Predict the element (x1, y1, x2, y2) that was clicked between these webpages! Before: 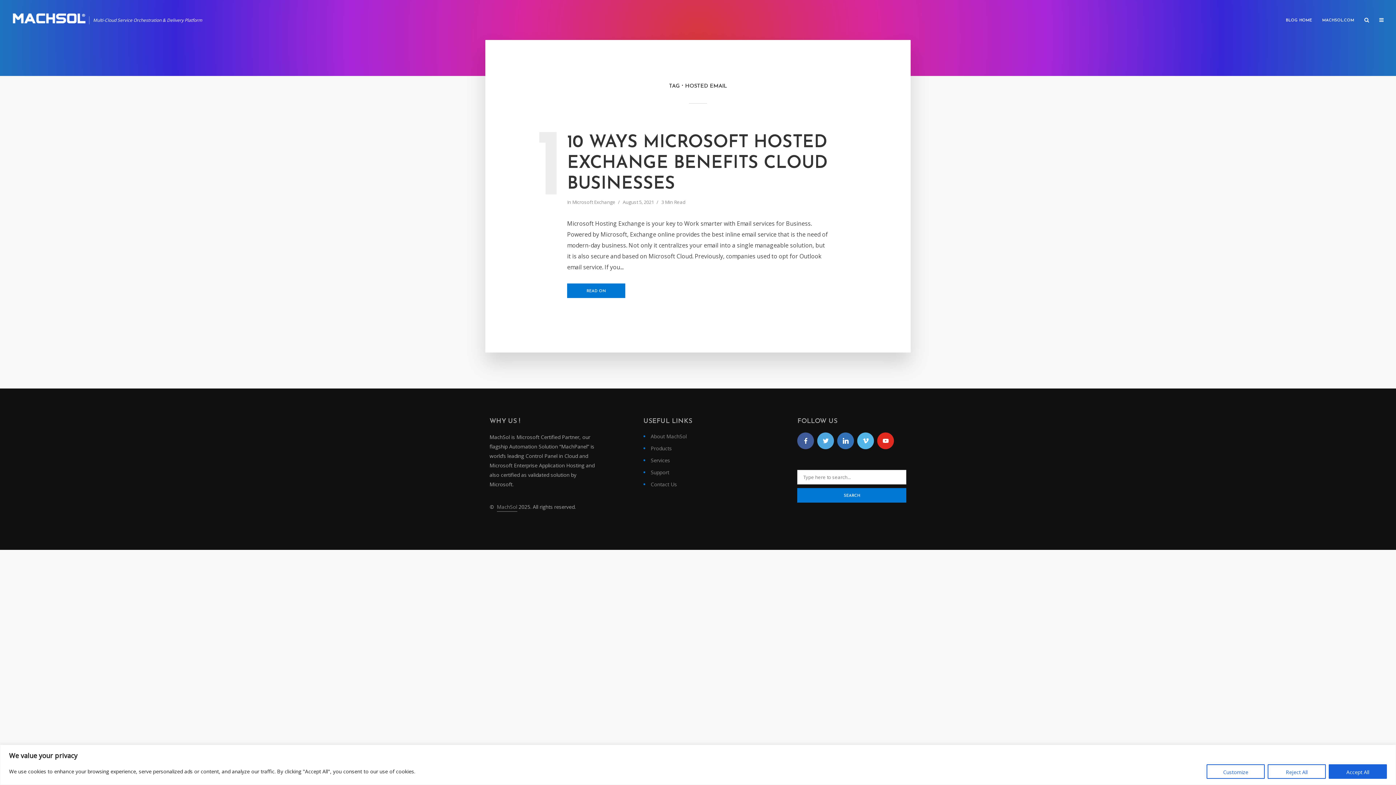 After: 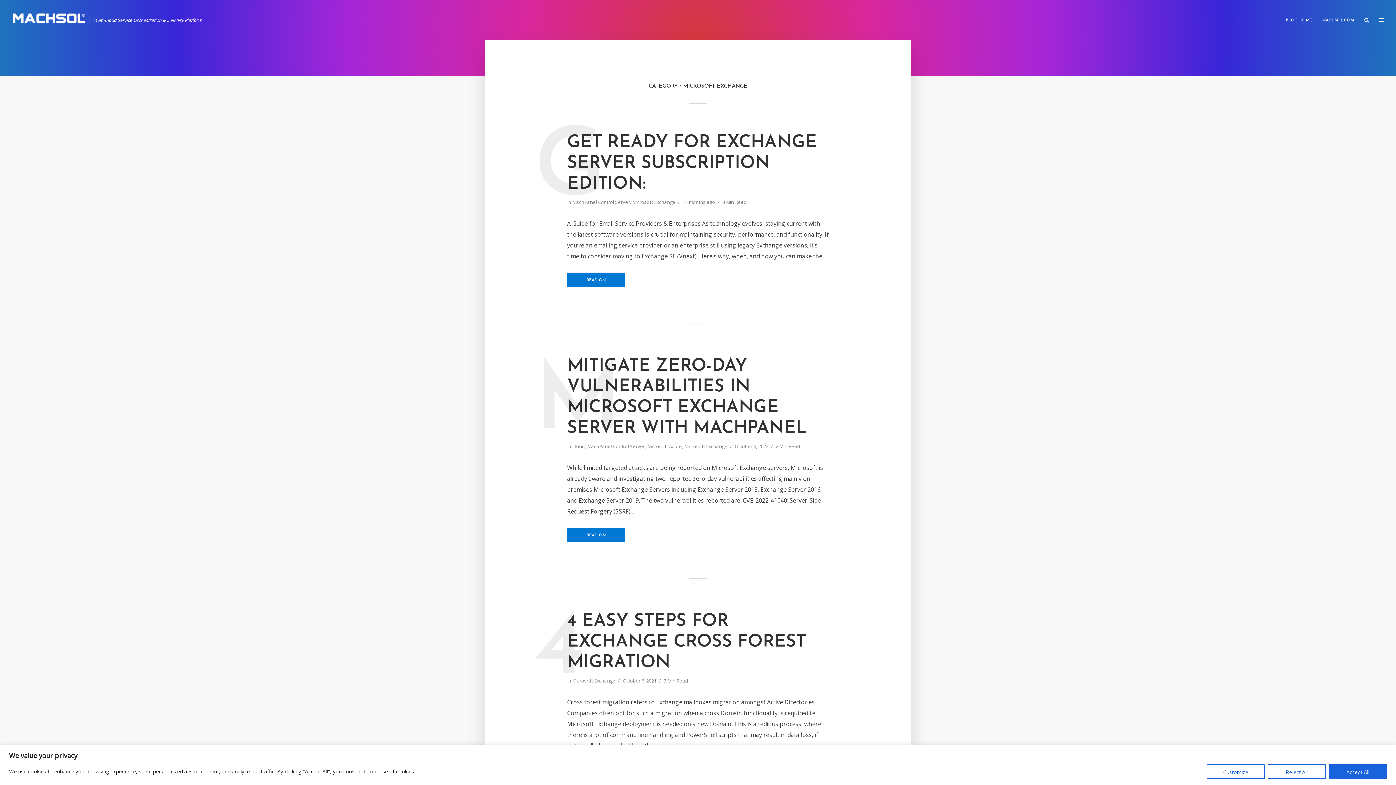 Action: label: Microsoft Exchange bbox: (572, 198, 615, 206)